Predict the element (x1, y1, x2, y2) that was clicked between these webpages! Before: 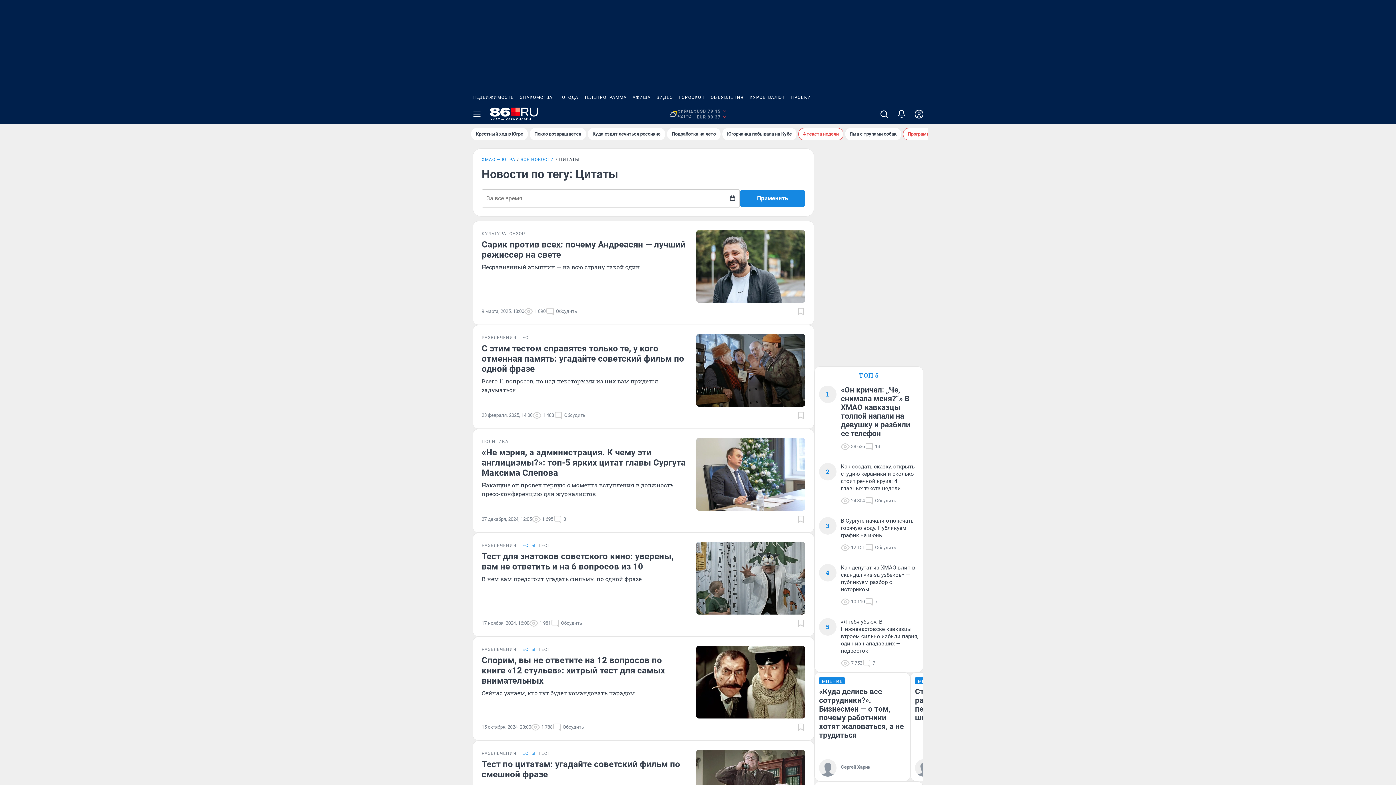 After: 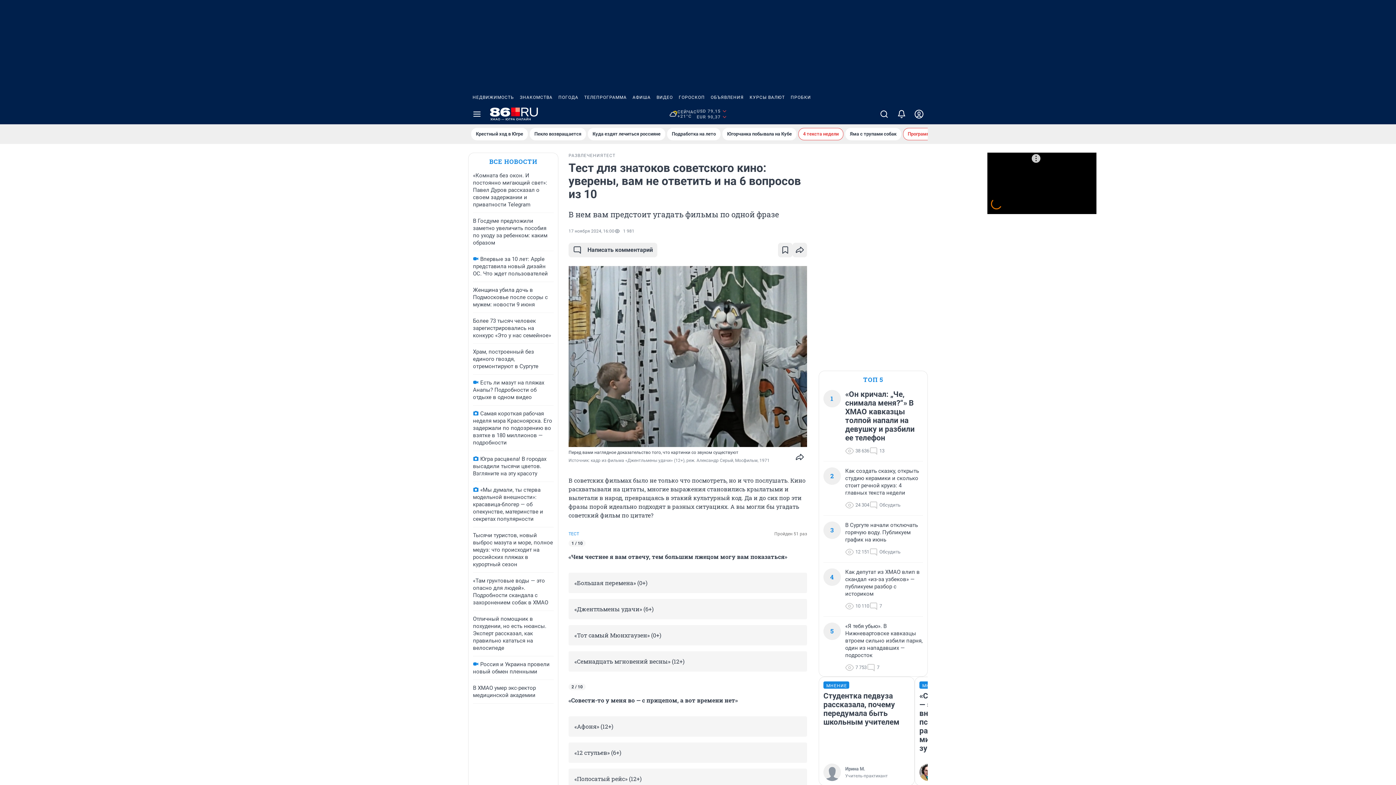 Action: label: Тест для знатоков советского кино: уверены, вам не ответить и на 6 вопросов из 10 bbox: (481, 551, 687, 572)